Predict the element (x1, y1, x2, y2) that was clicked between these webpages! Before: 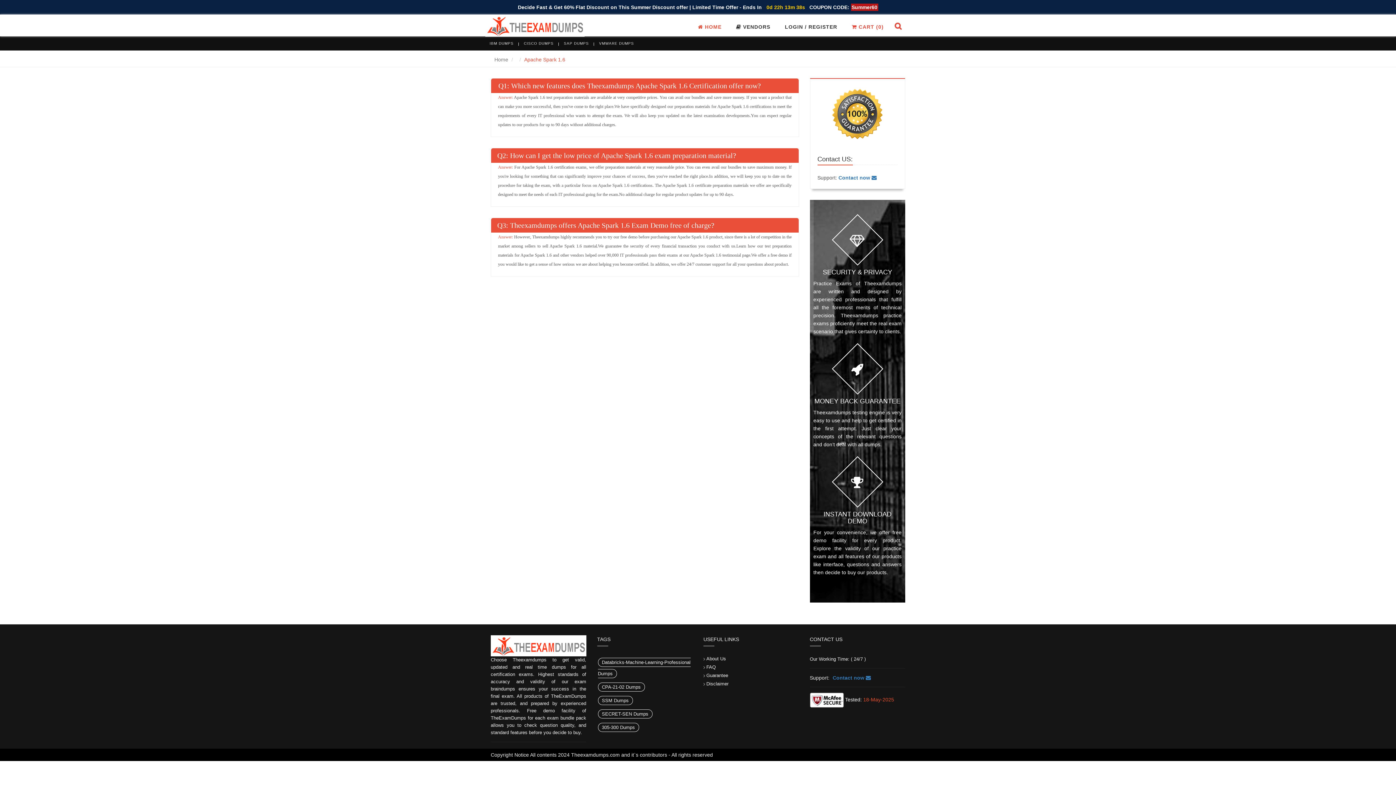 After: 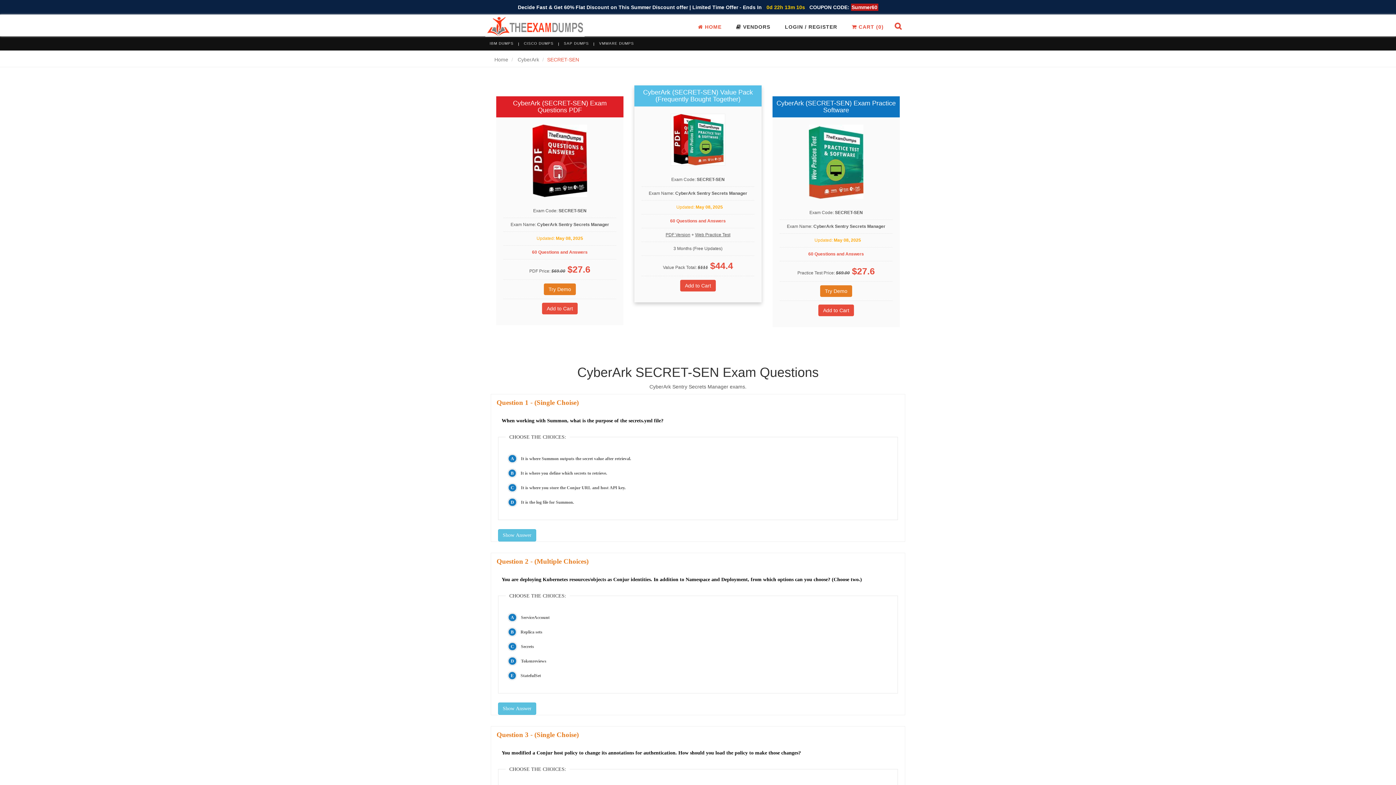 Action: label: SECRET-SEN Dumps bbox: (598, 709, 652, 718)